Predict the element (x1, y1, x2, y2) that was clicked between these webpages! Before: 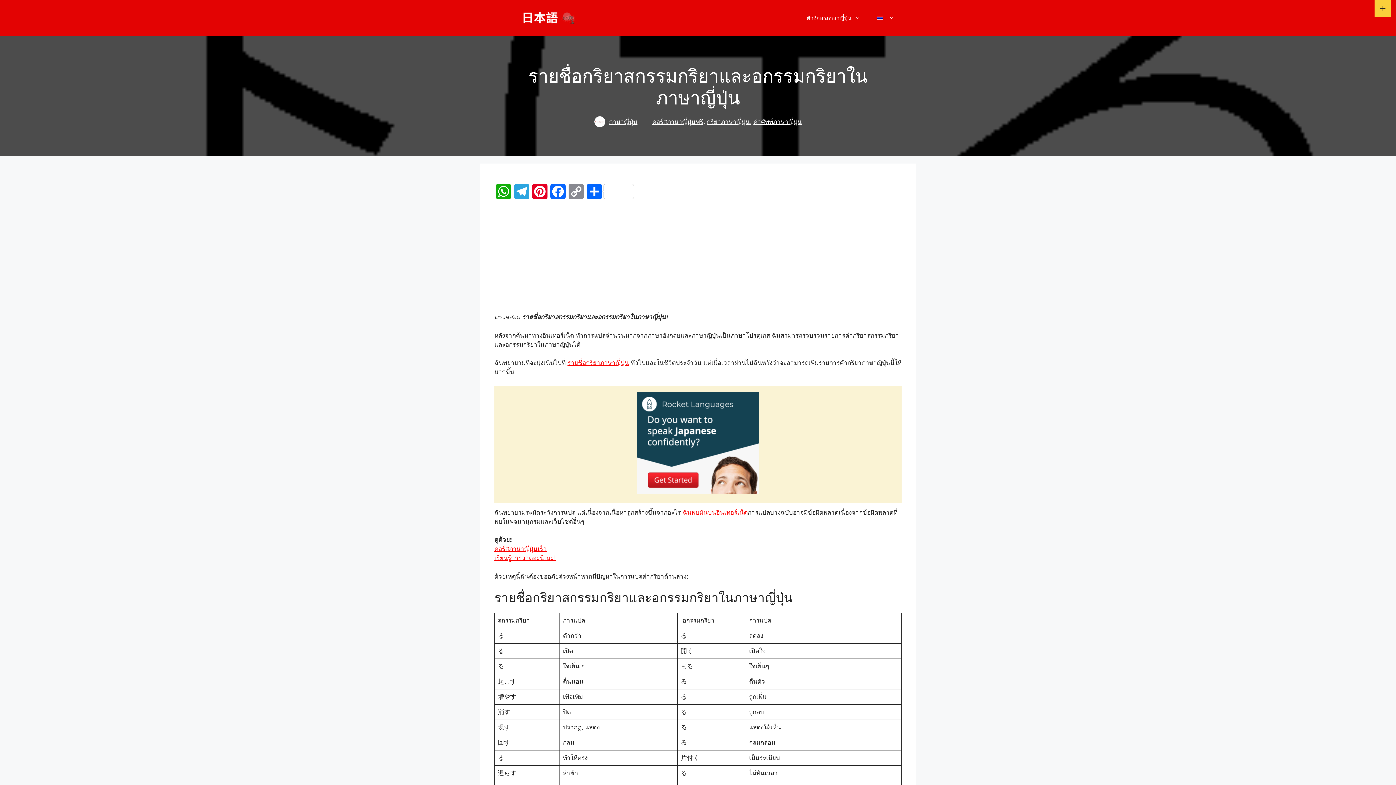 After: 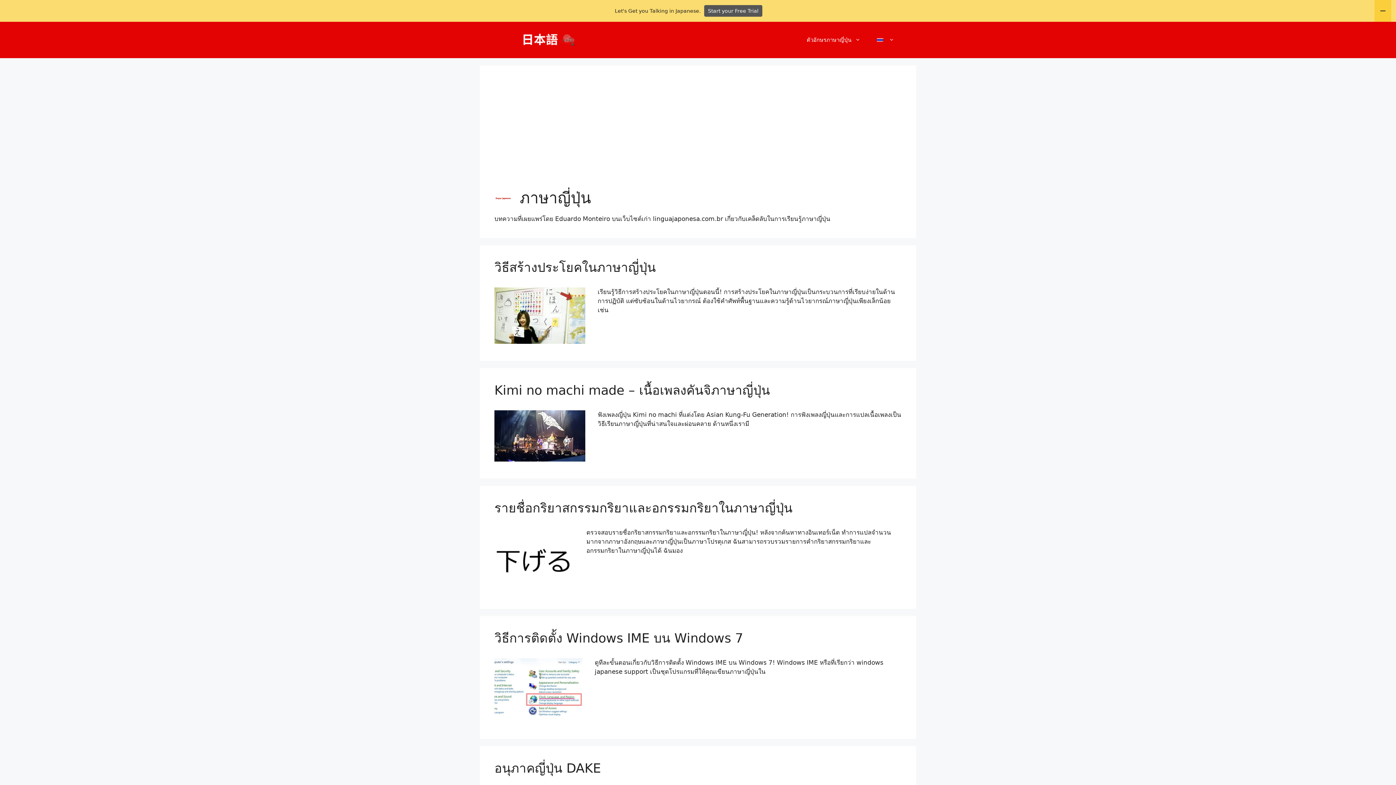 Action: bbox: (608, 187, 637, 194) label: ภาษาญี่ปุ่น